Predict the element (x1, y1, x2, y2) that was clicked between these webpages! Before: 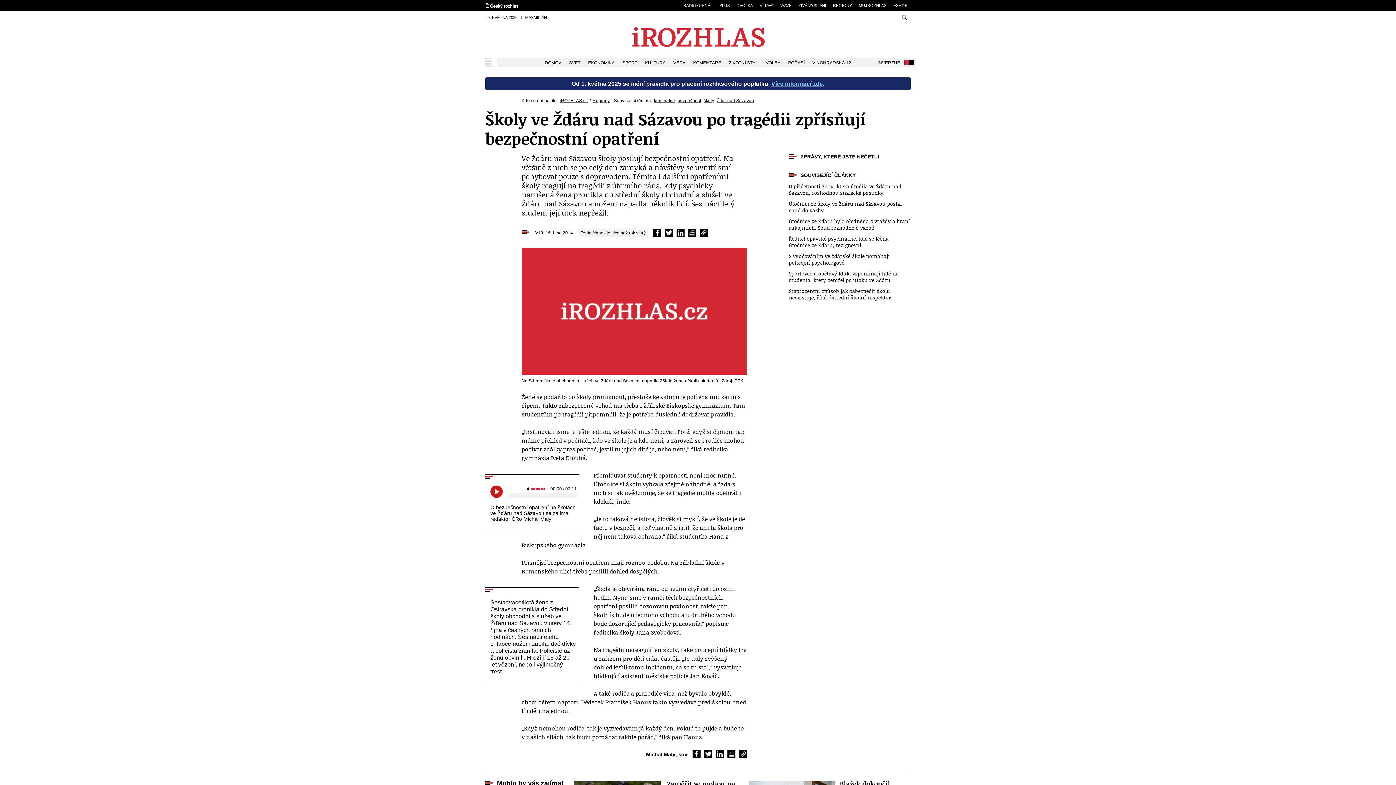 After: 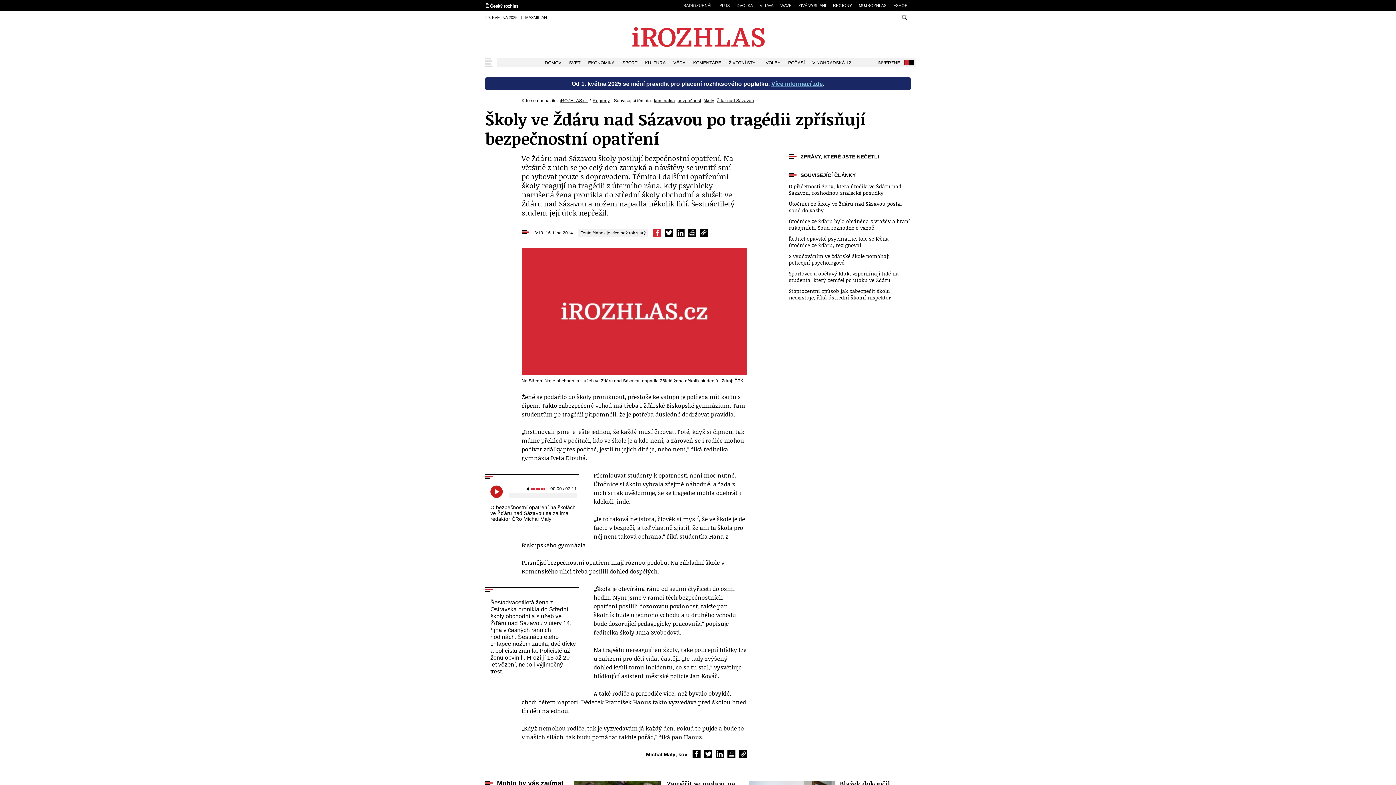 Action: bbox: (653, 229, 661, 237) label: Sdílet na Facebooku